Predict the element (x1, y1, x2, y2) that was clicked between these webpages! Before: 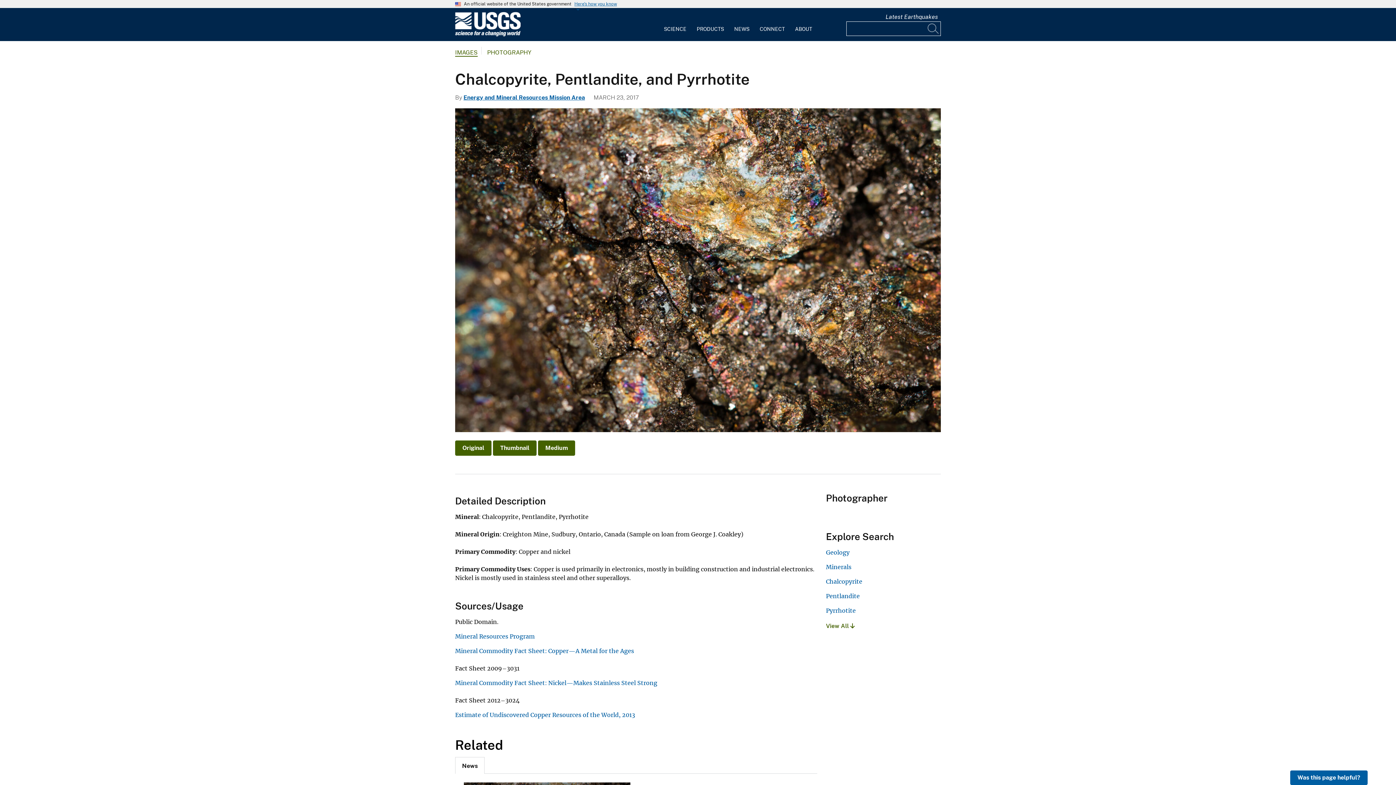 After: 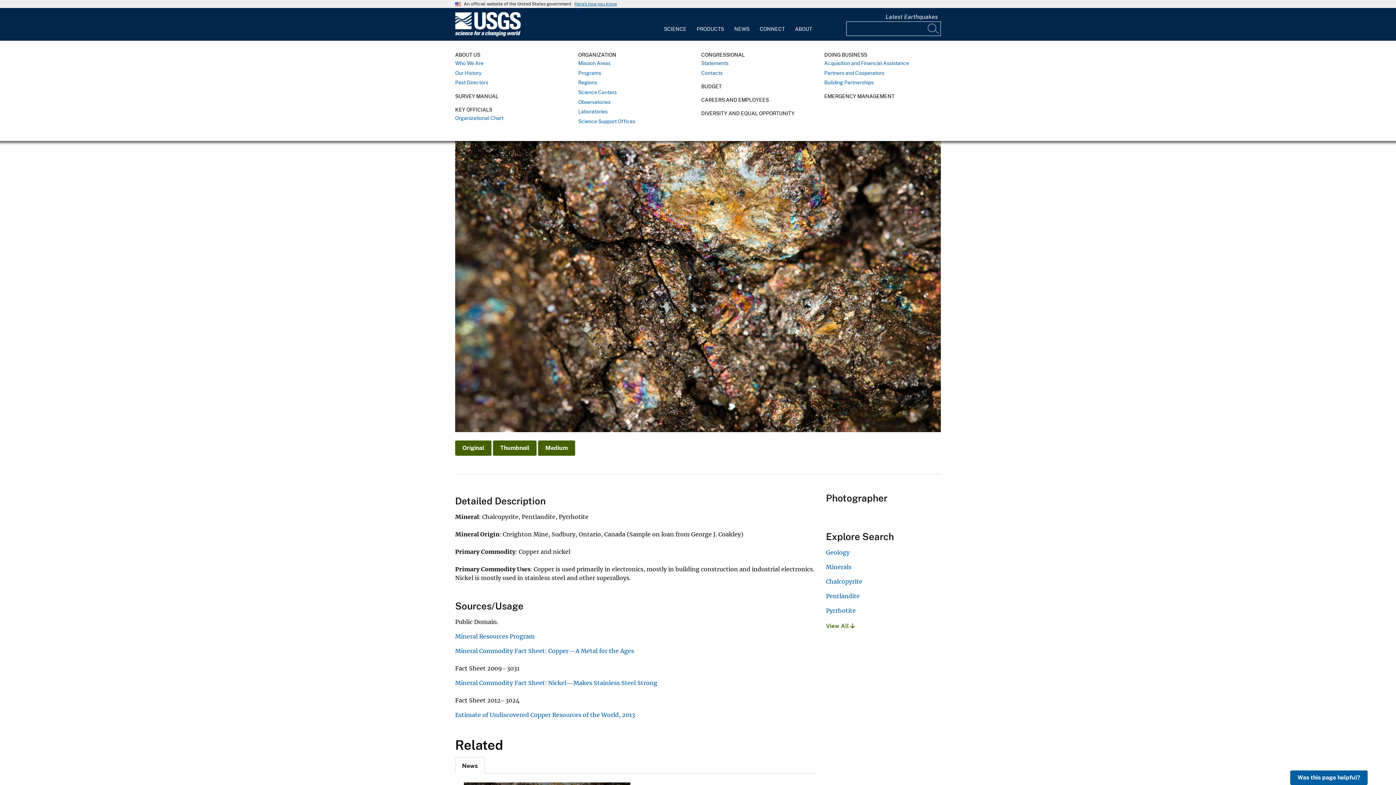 Action: label: ABOUT bbox: (790, 12, 817, 36)